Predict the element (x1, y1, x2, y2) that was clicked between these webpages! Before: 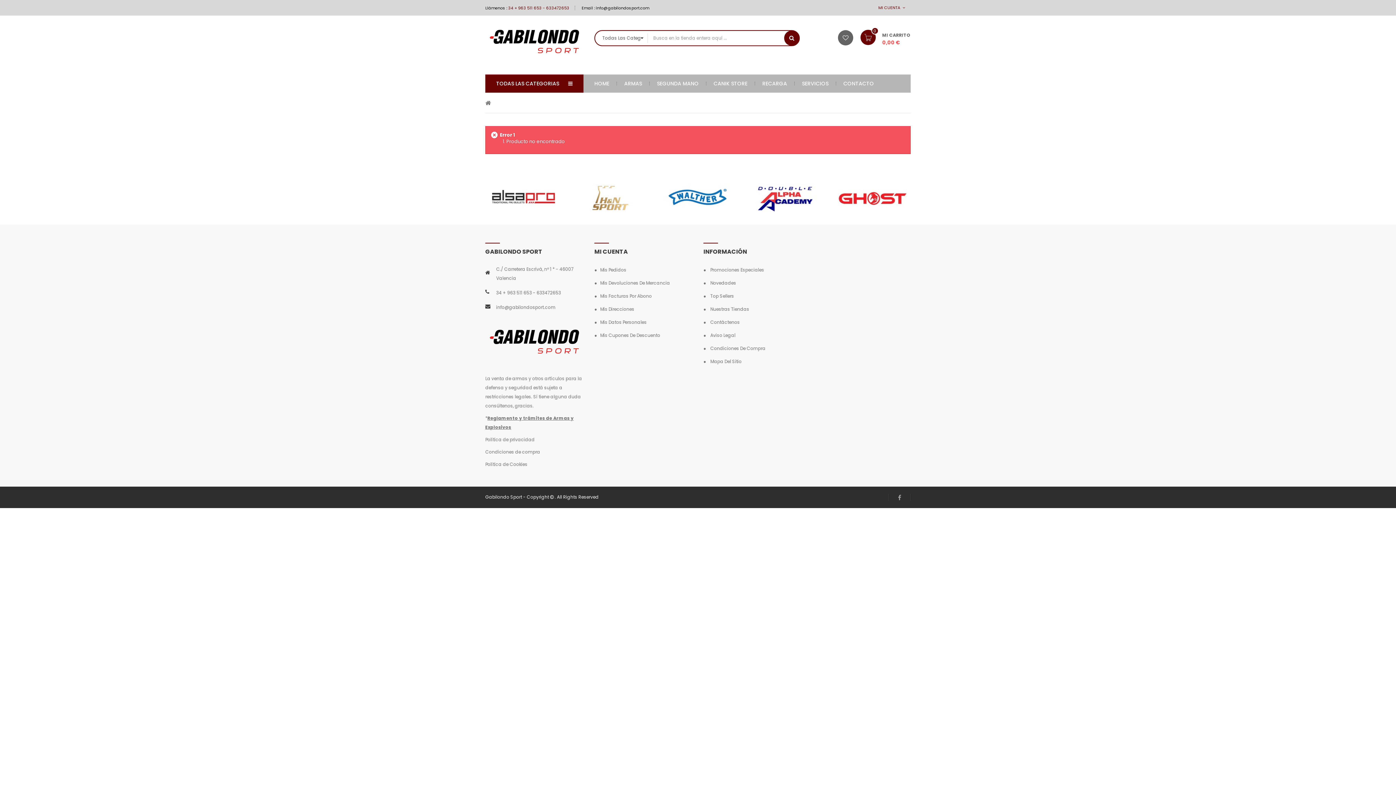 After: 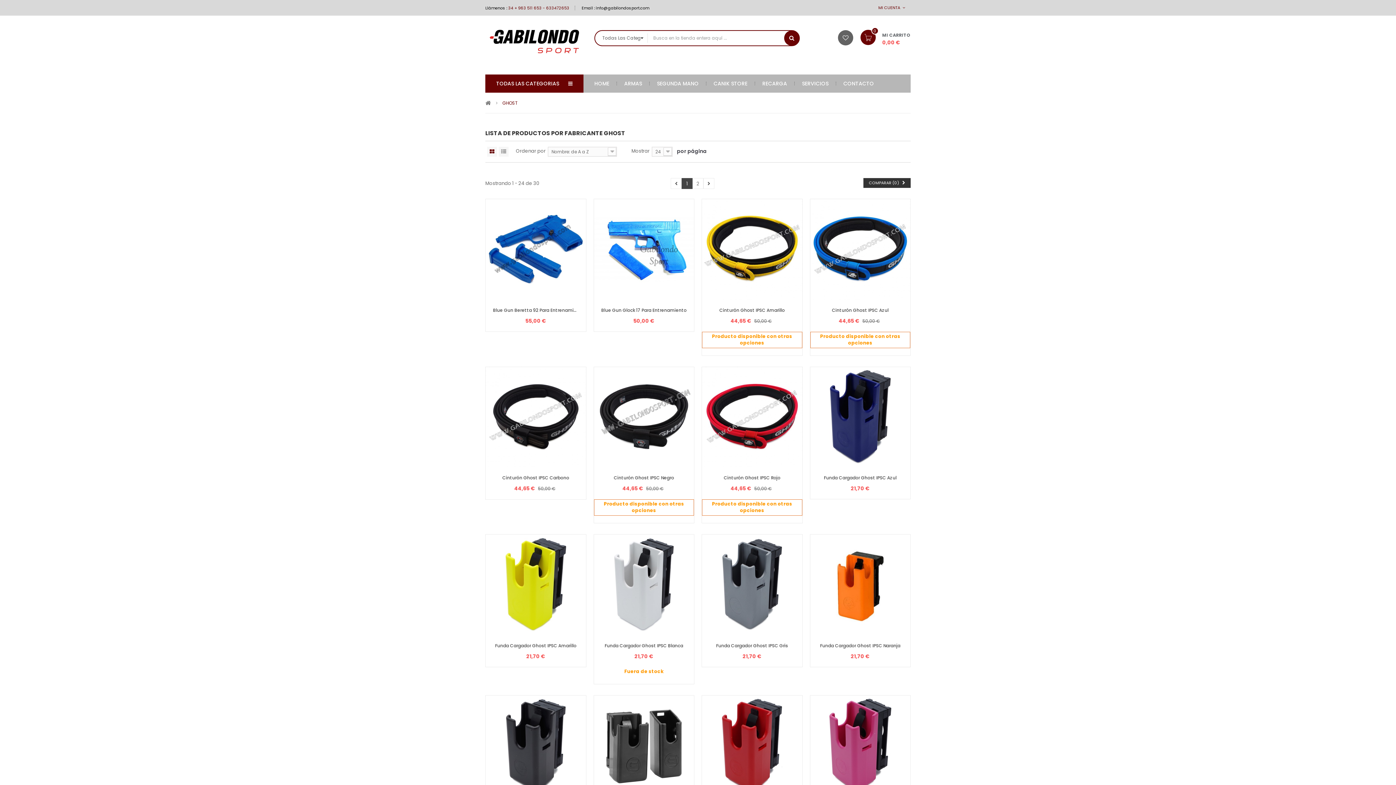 Action: bbox: (838, 184, 907, 212)